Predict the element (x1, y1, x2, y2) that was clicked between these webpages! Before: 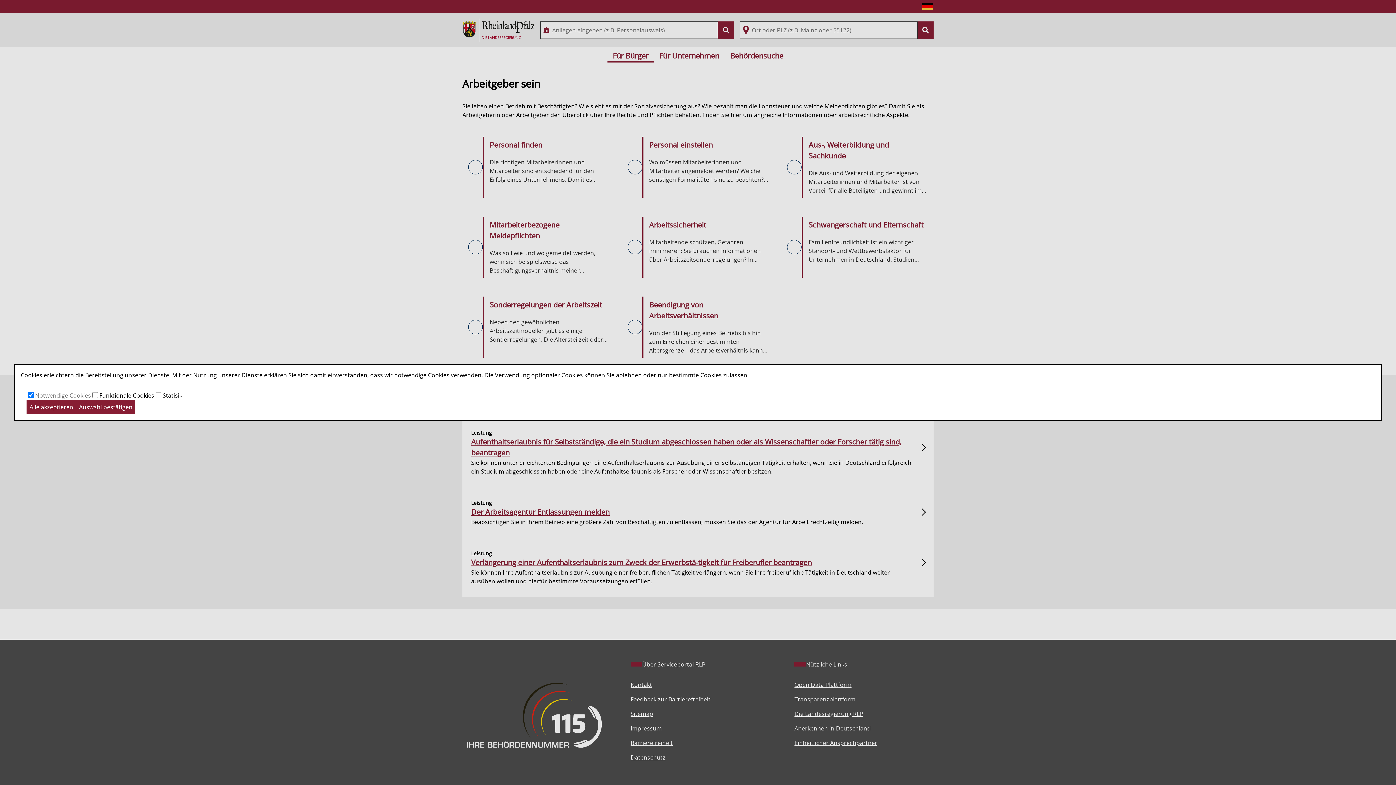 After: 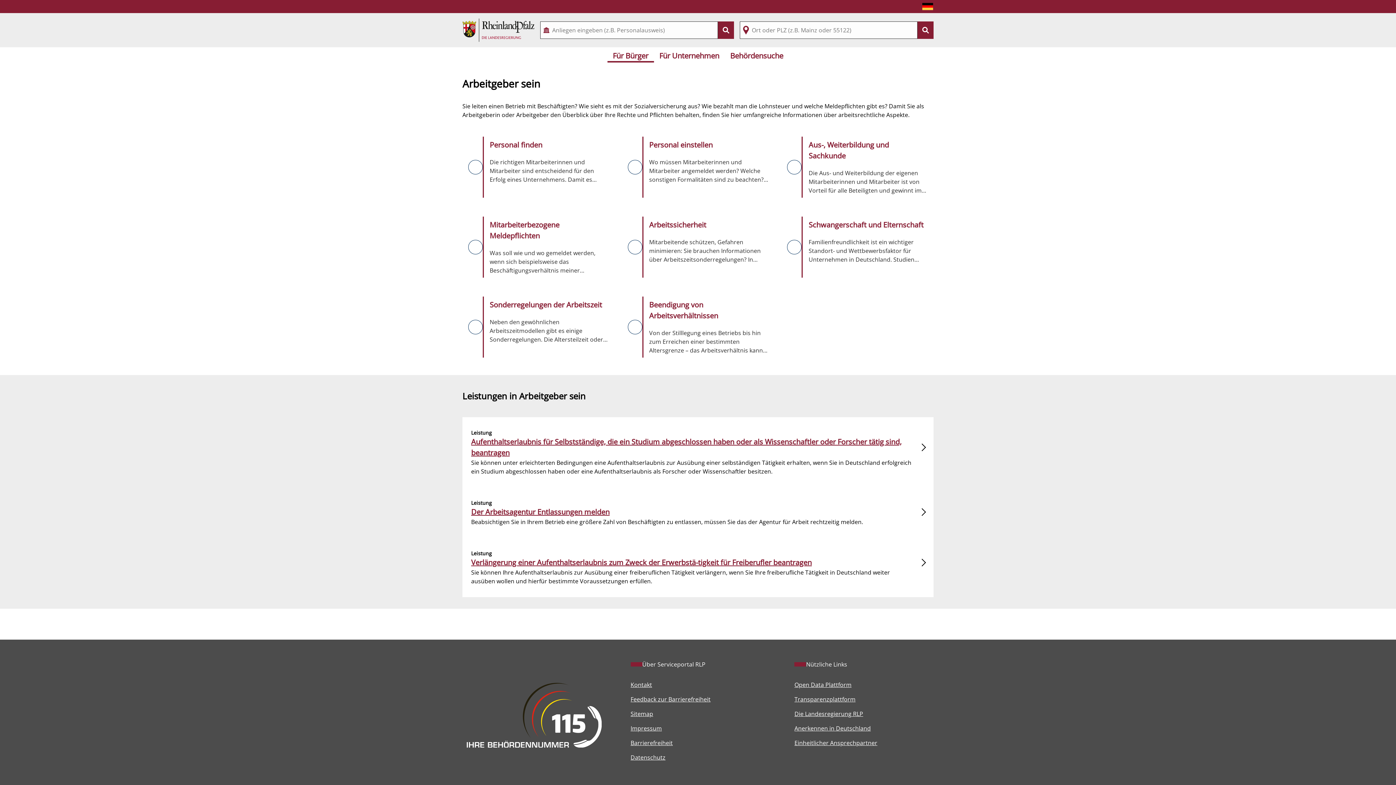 Action: bbox: (76, 400, 135, 414) label: Auswahl bestätigen